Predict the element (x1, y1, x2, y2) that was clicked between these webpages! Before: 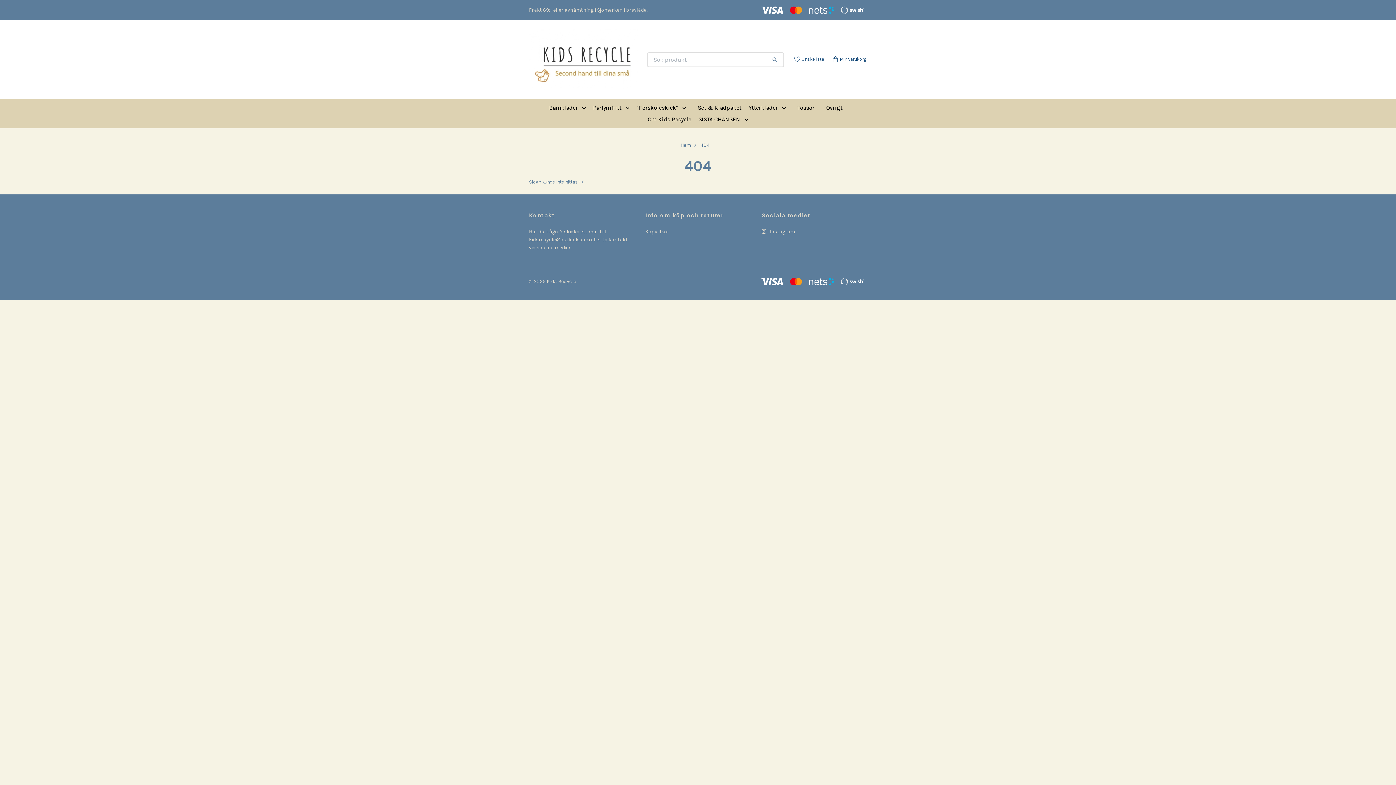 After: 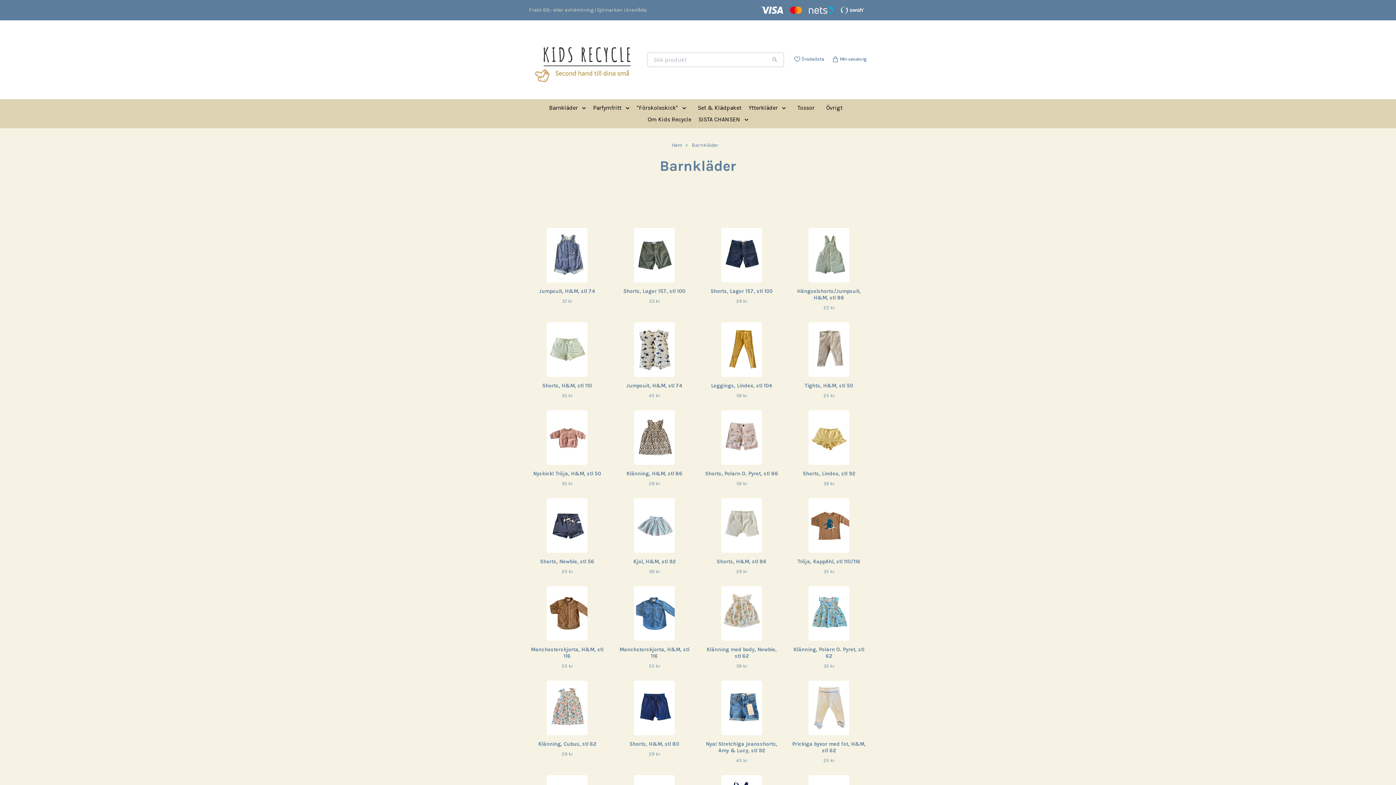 Action: label: Barnkläder bbox: (547, 102, 579, 113)